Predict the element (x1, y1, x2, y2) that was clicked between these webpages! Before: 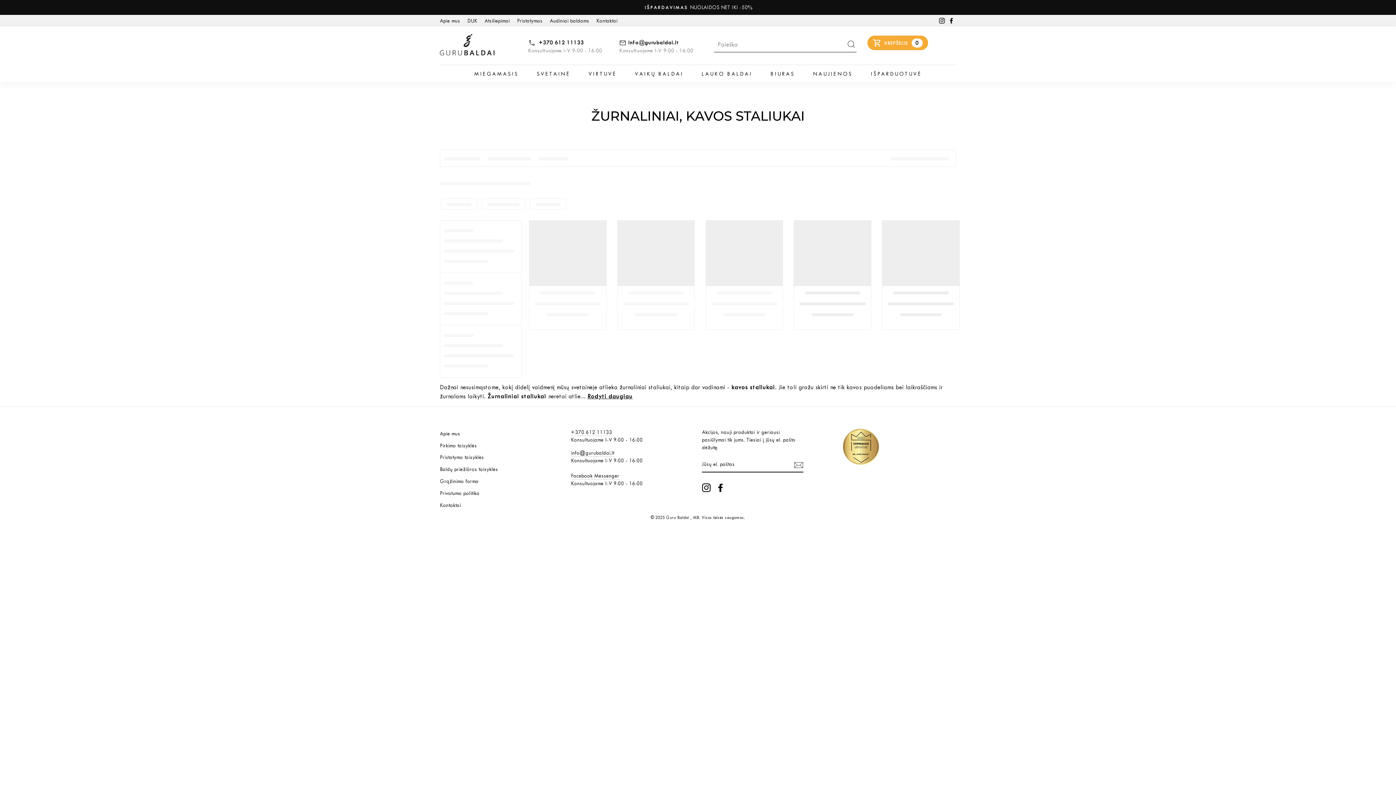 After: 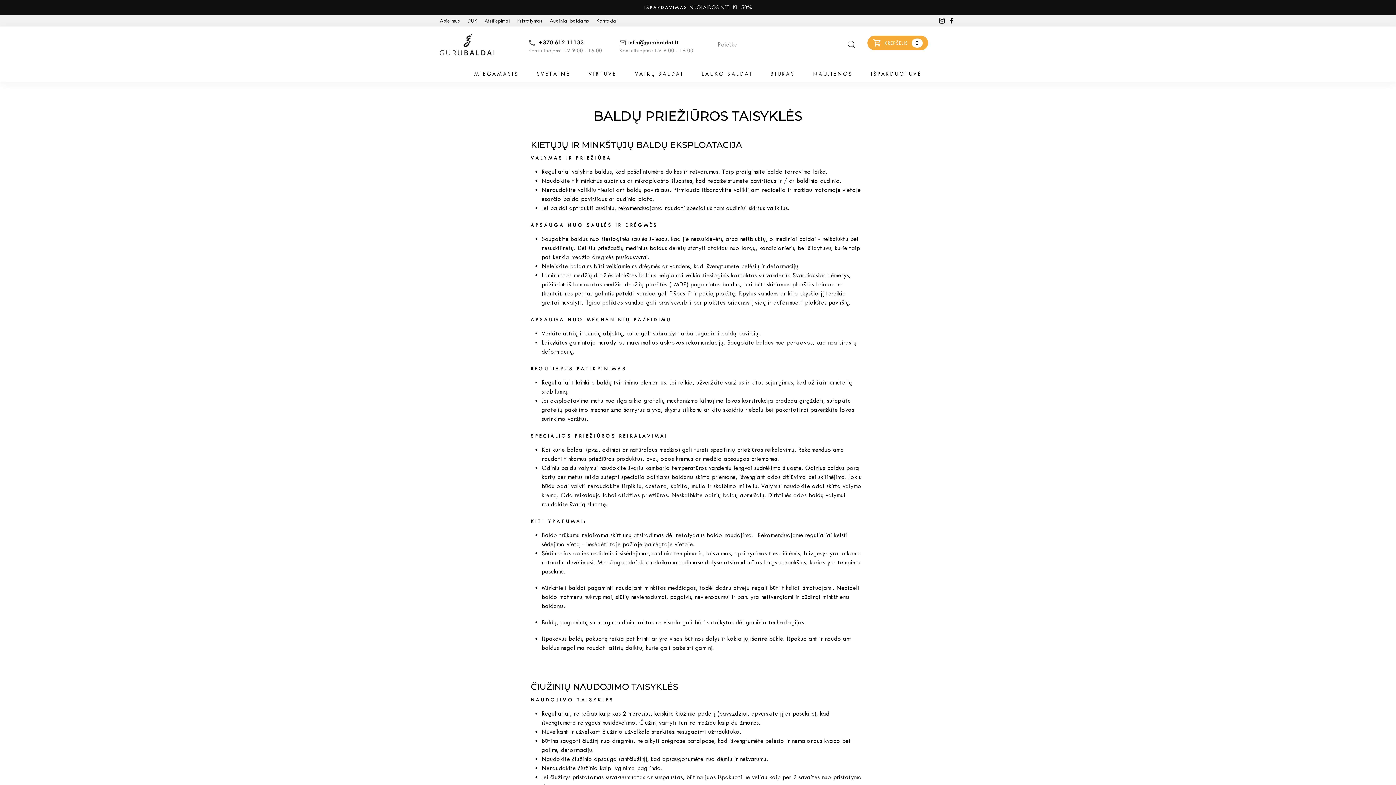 Action: bbox: (440, 464, 498, 474) label: Baldų priežiūros taisyklės